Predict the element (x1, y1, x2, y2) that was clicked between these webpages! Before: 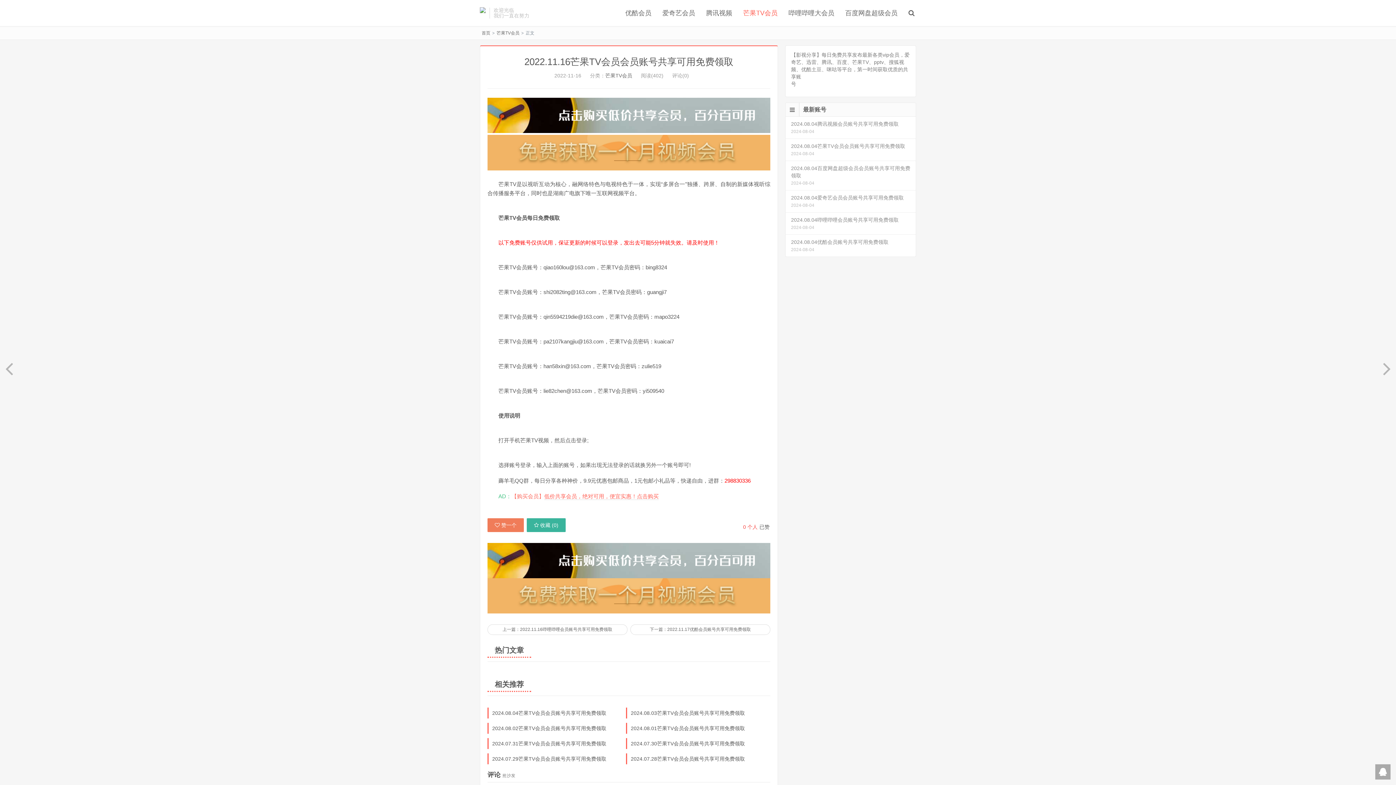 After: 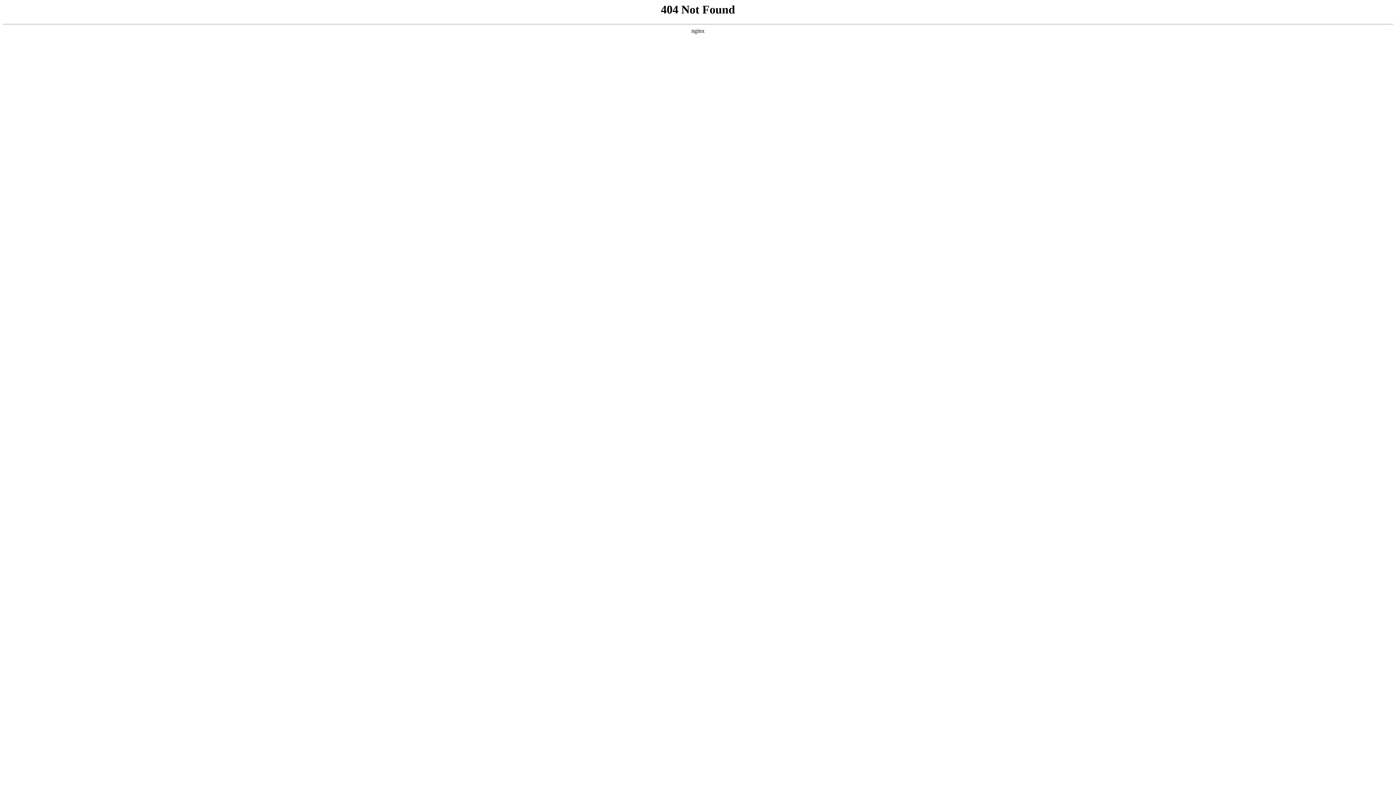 Action: bbox: (487, 97, 770, 133)